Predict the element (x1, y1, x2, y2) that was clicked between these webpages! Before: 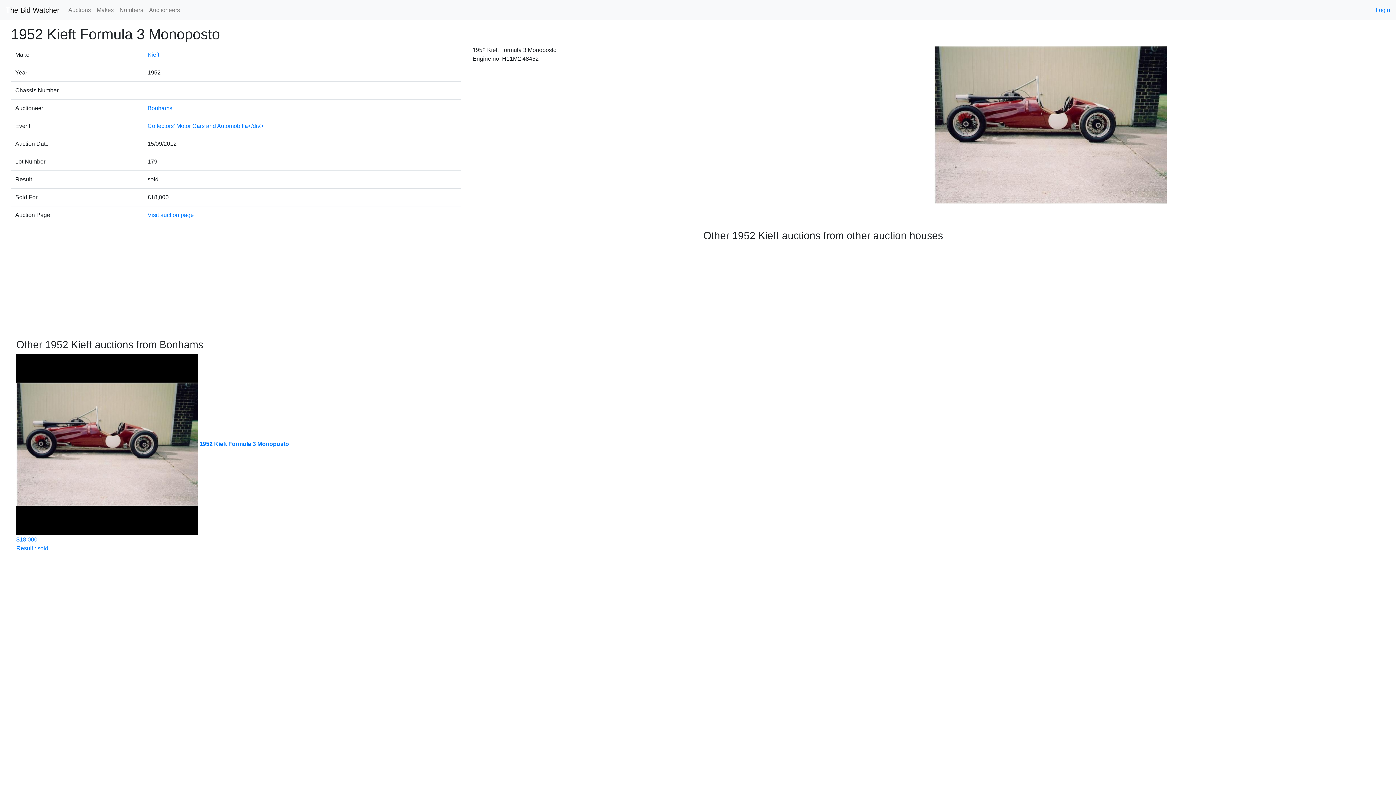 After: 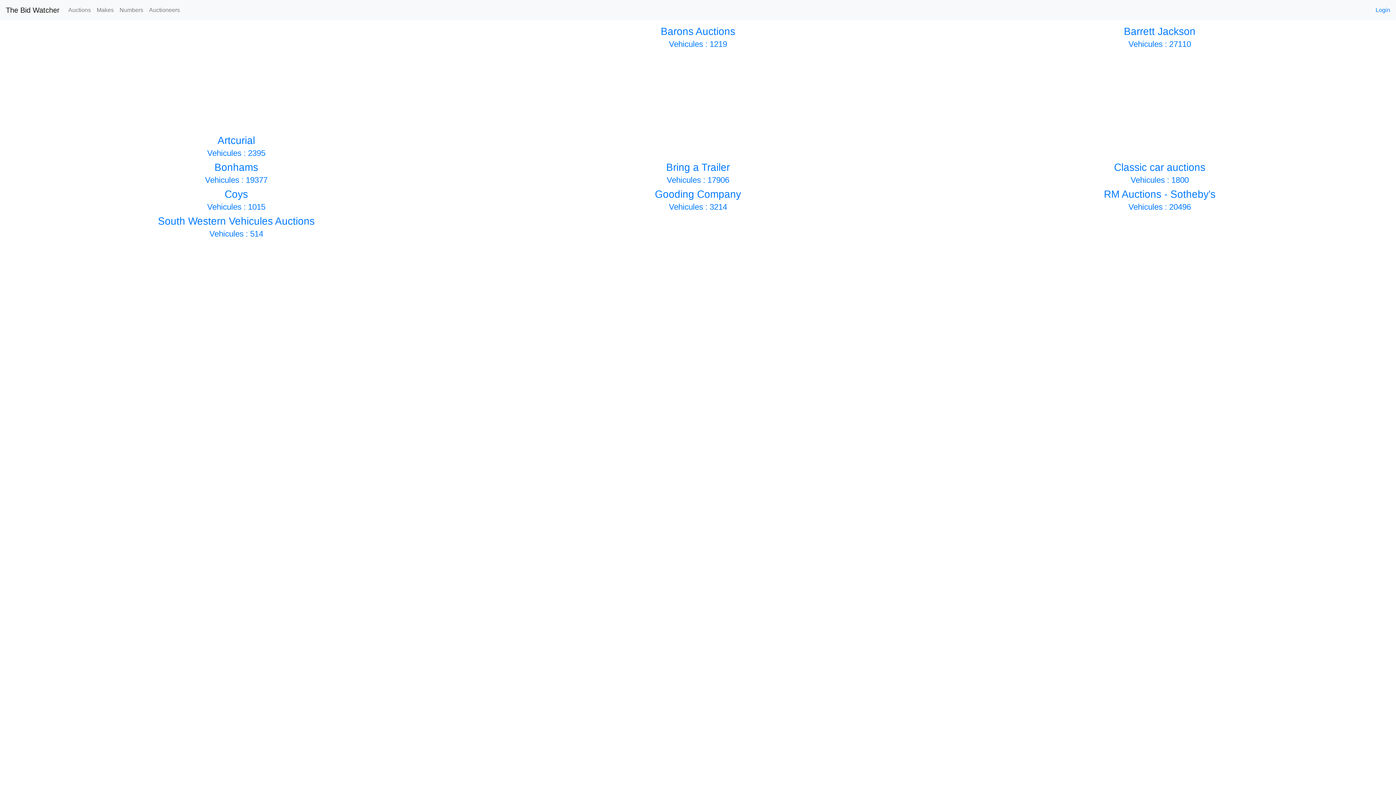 Action: bbox: (146, 2, 182, 17) label: Auctioneers